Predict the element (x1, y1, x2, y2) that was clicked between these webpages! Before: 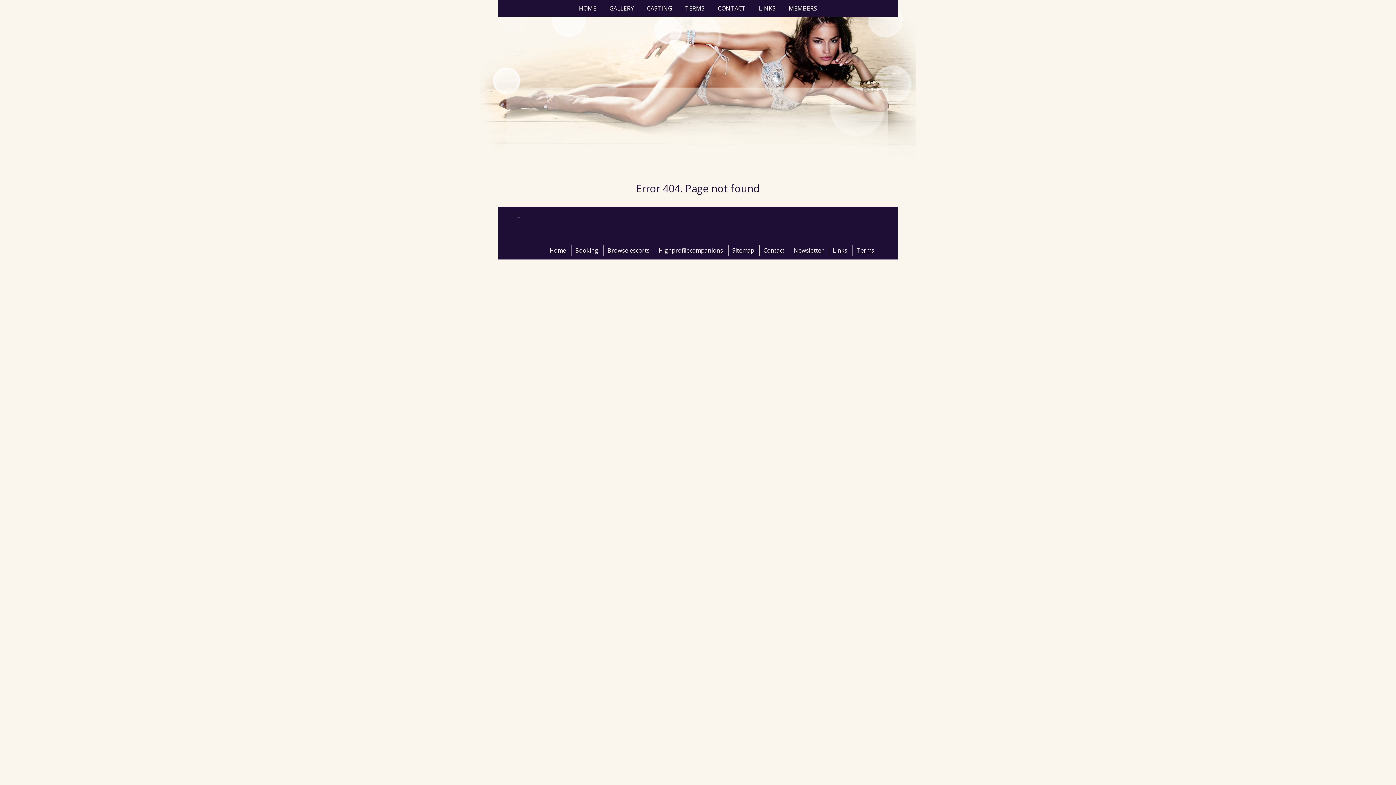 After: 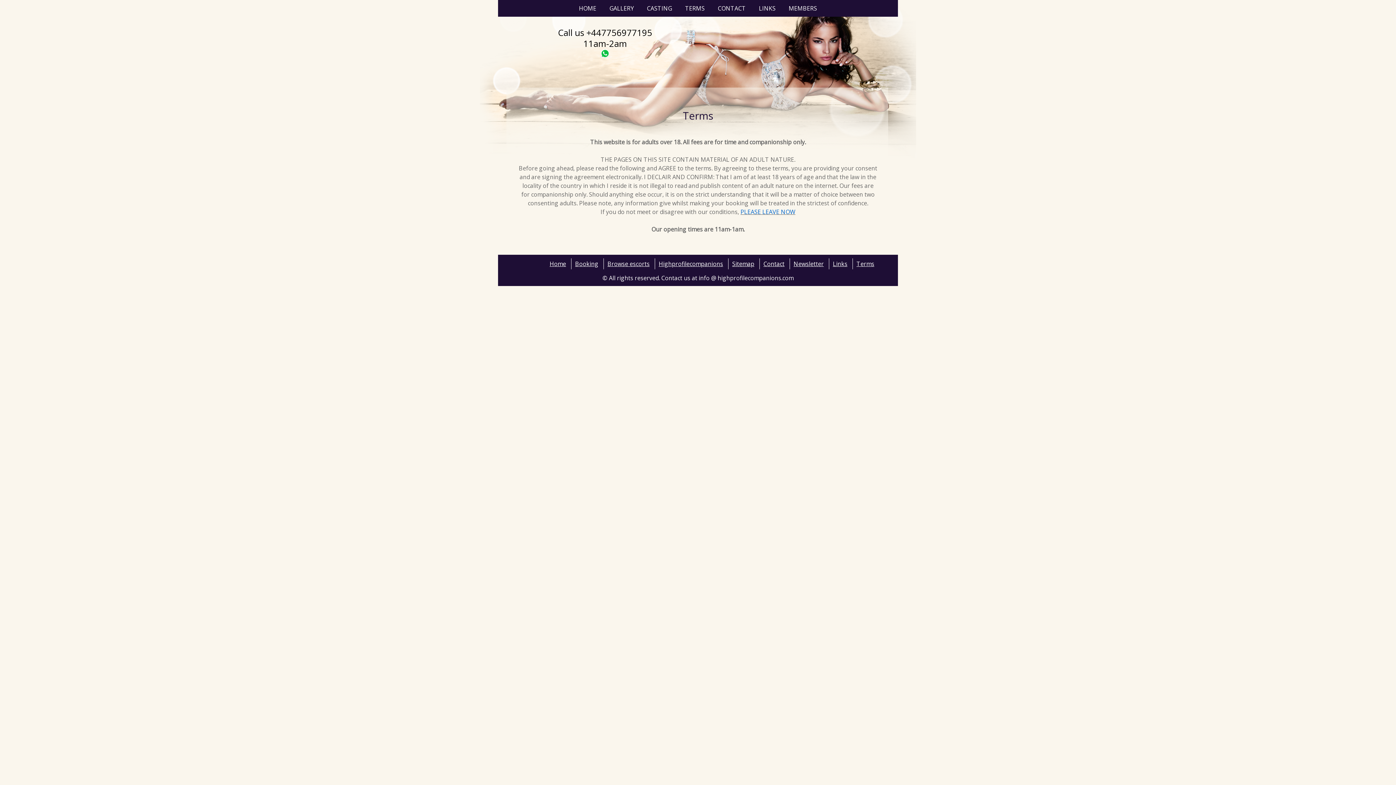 Action: label: Terms bbox: (853, 246, 878, 254)